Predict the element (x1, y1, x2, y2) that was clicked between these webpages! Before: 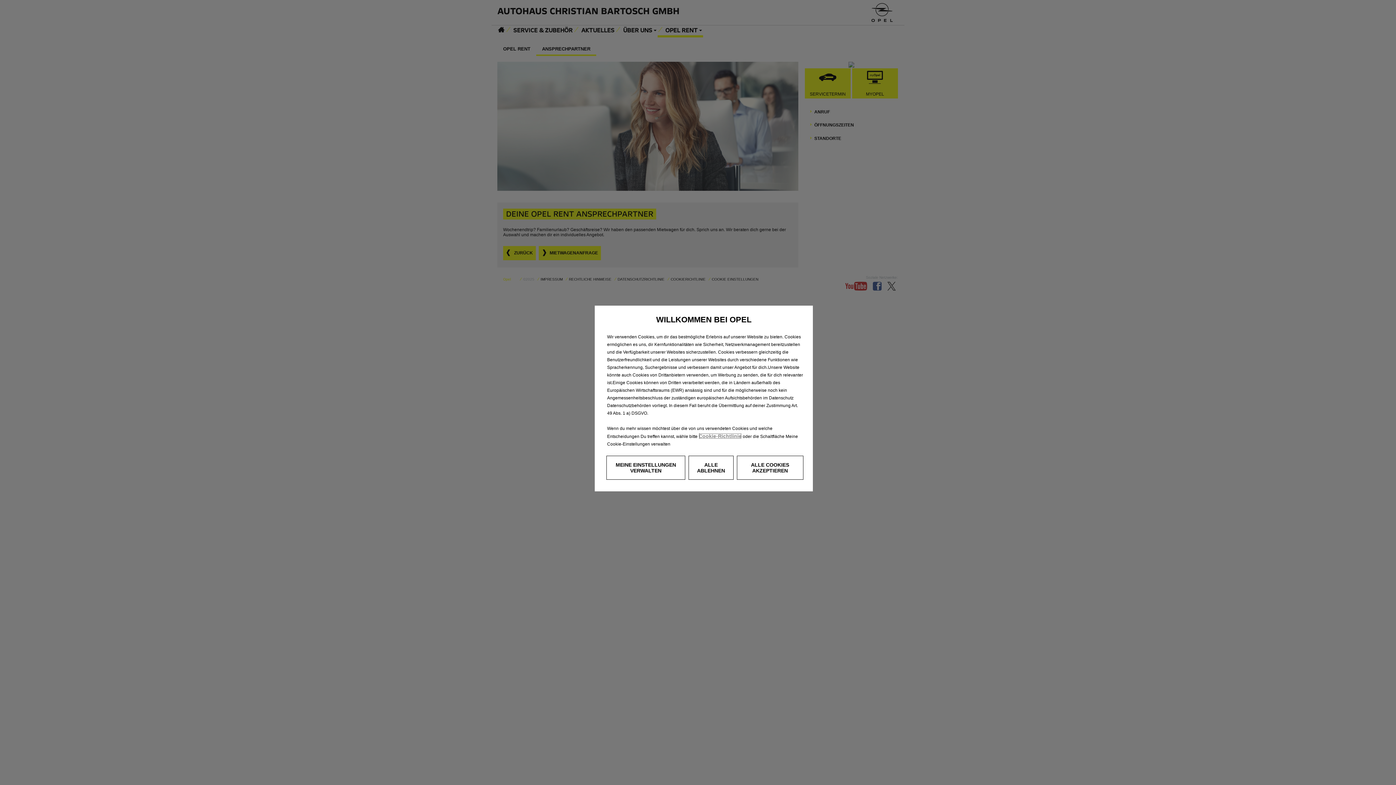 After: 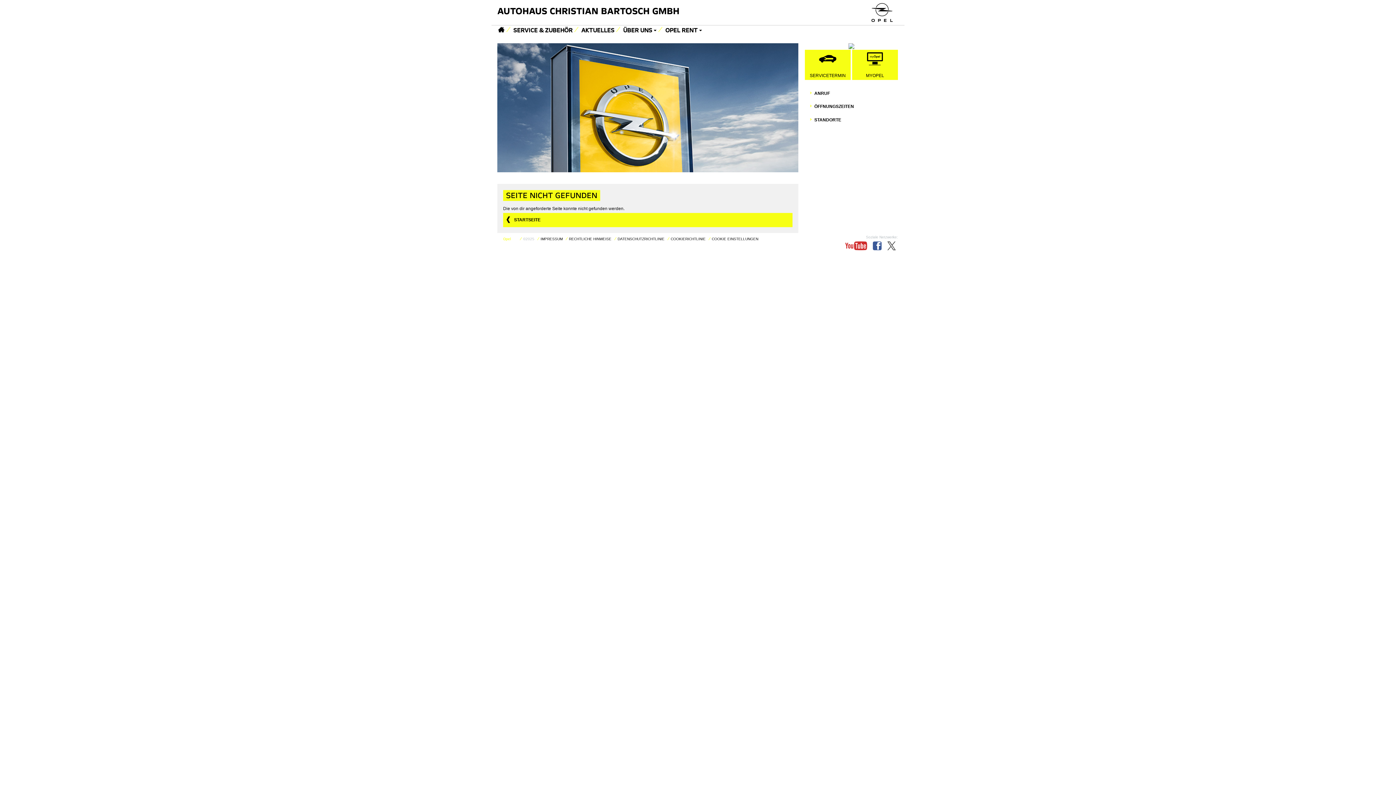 Action: bbox: (698, 433, 741, 439) label: Cookie-Richtlinie